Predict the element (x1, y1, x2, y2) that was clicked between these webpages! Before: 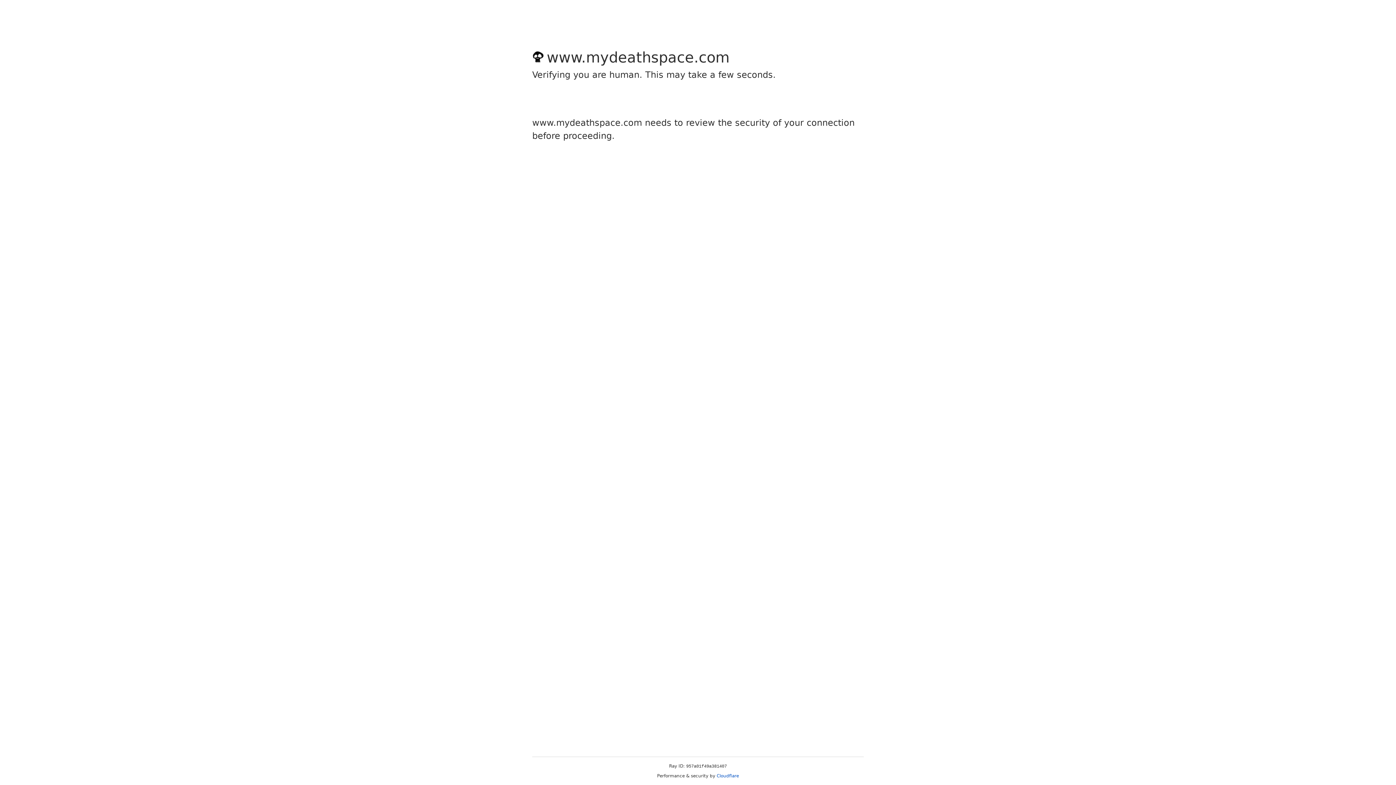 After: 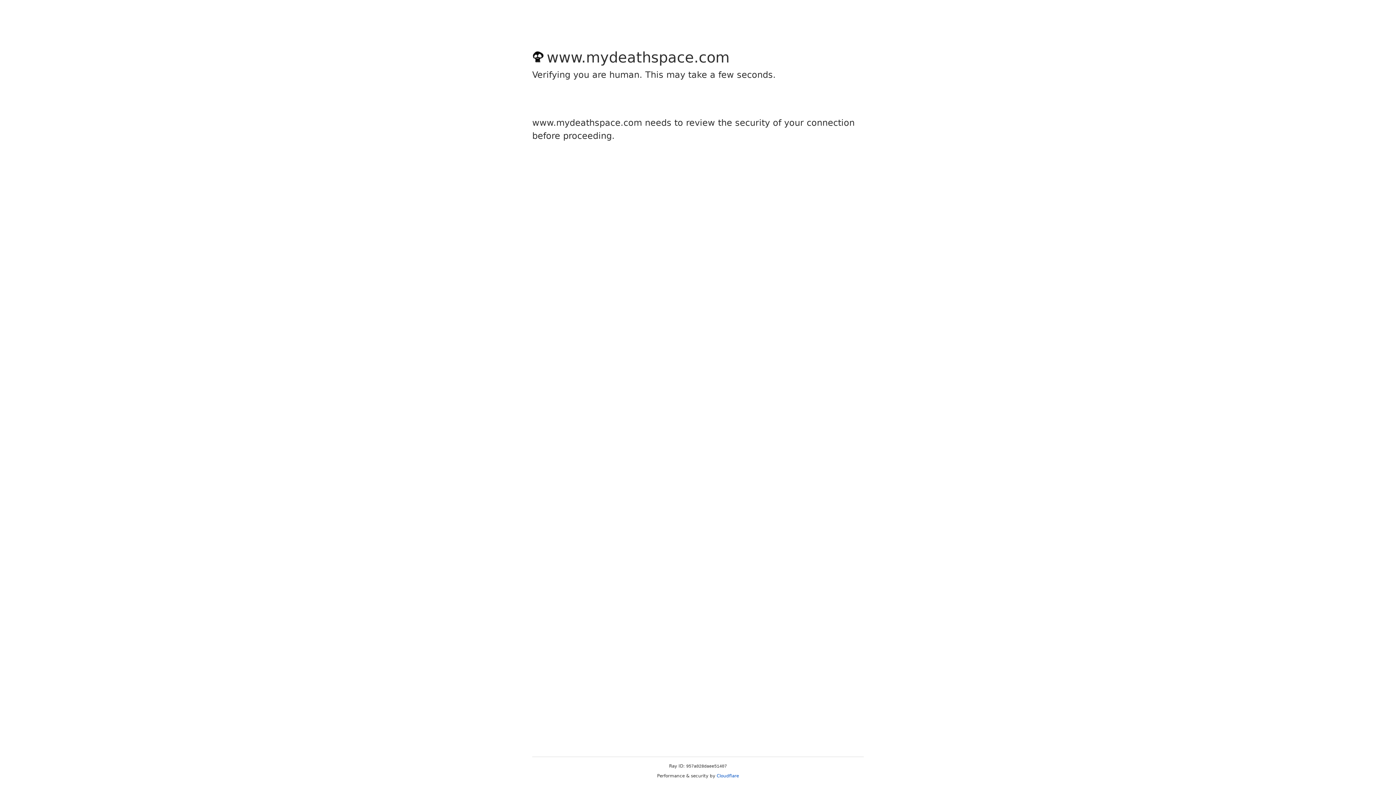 Action: label: Cloudflare bbox: (716, 773, 739, 778)